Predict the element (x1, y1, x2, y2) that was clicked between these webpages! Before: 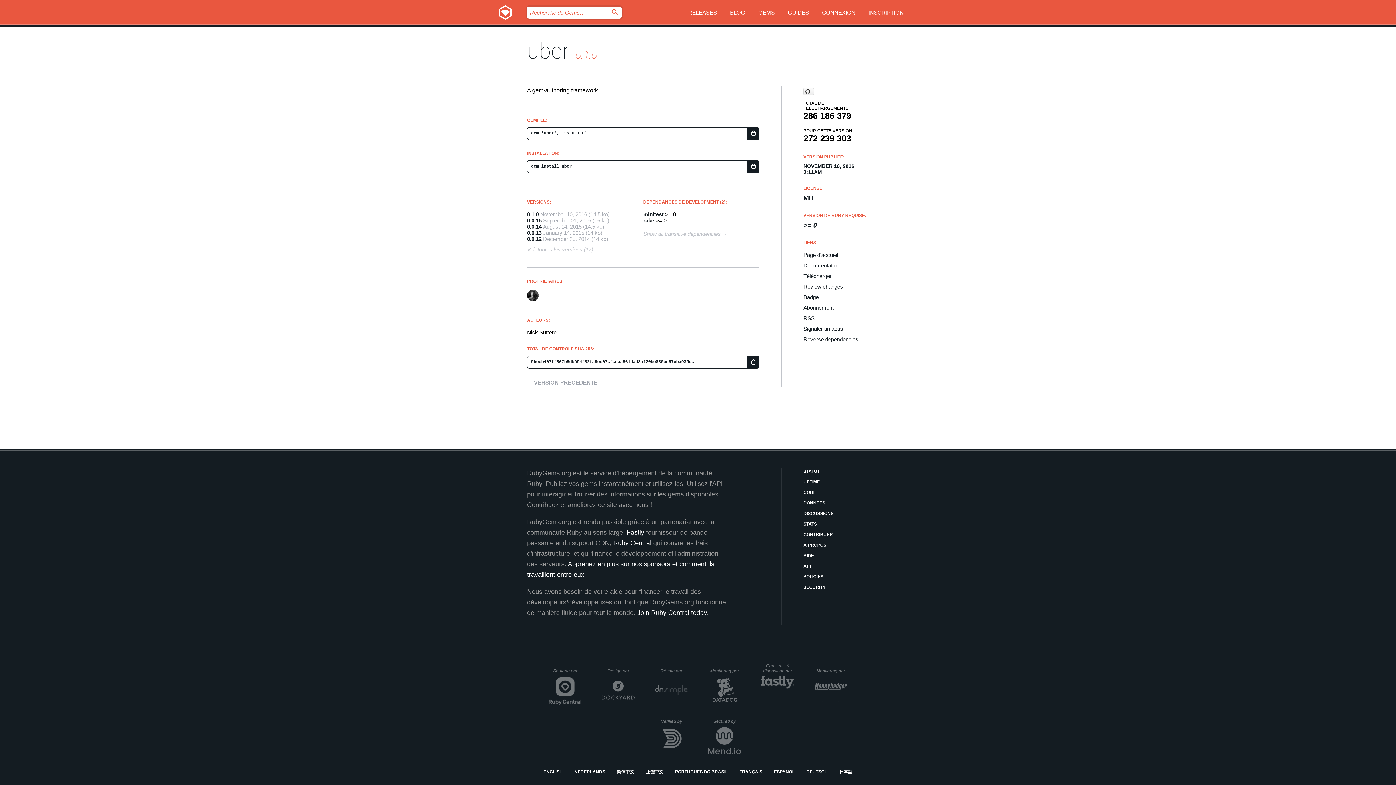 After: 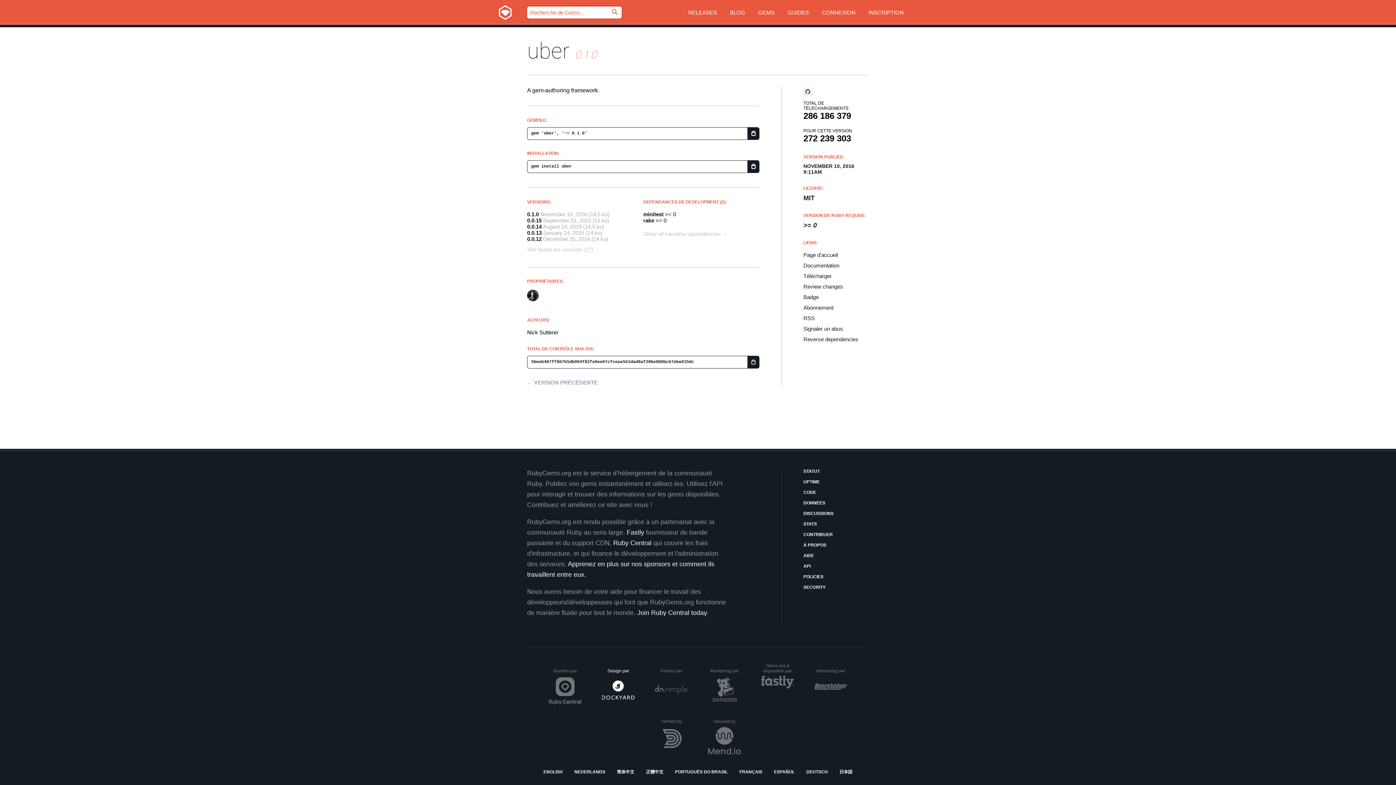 Action: label: Design par
DockYard bbox: (602, 668, 634, 705)